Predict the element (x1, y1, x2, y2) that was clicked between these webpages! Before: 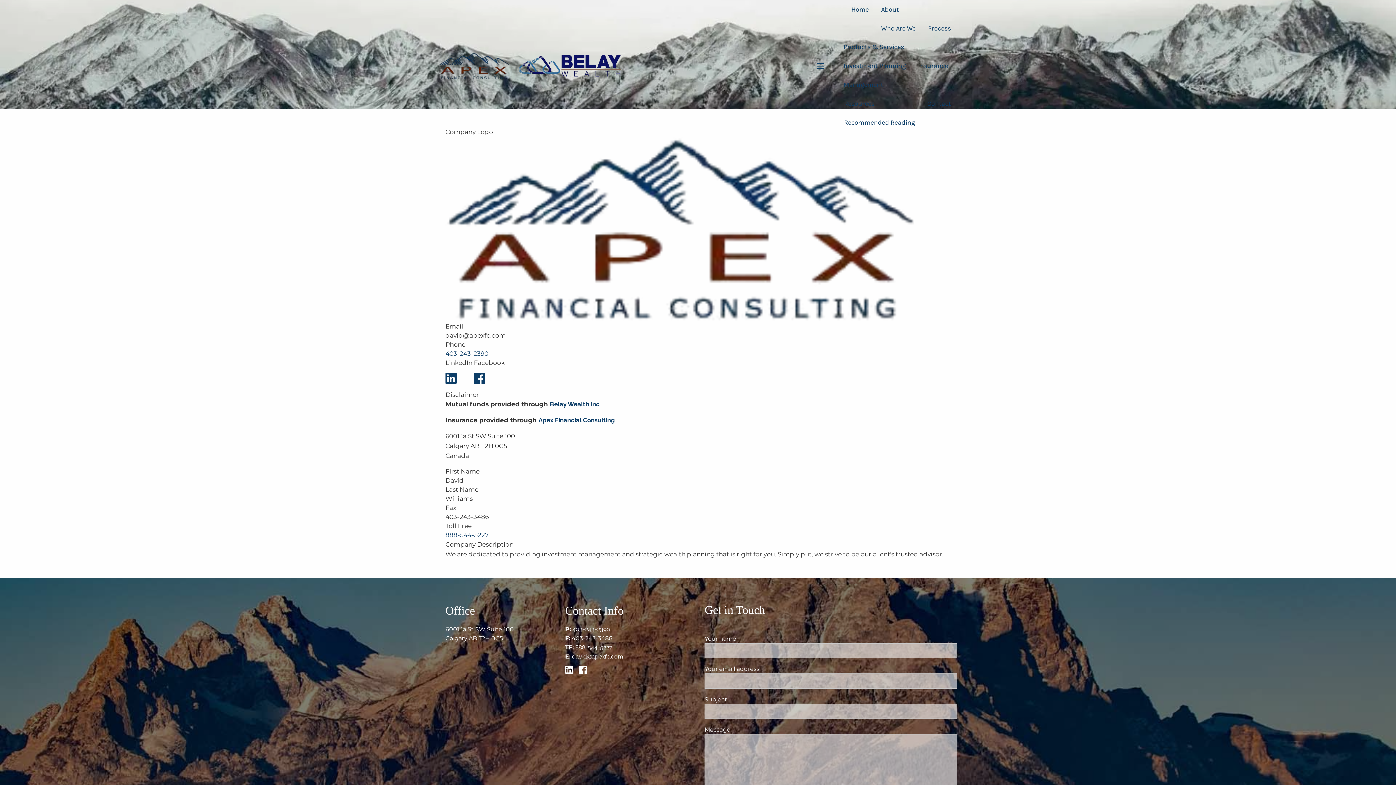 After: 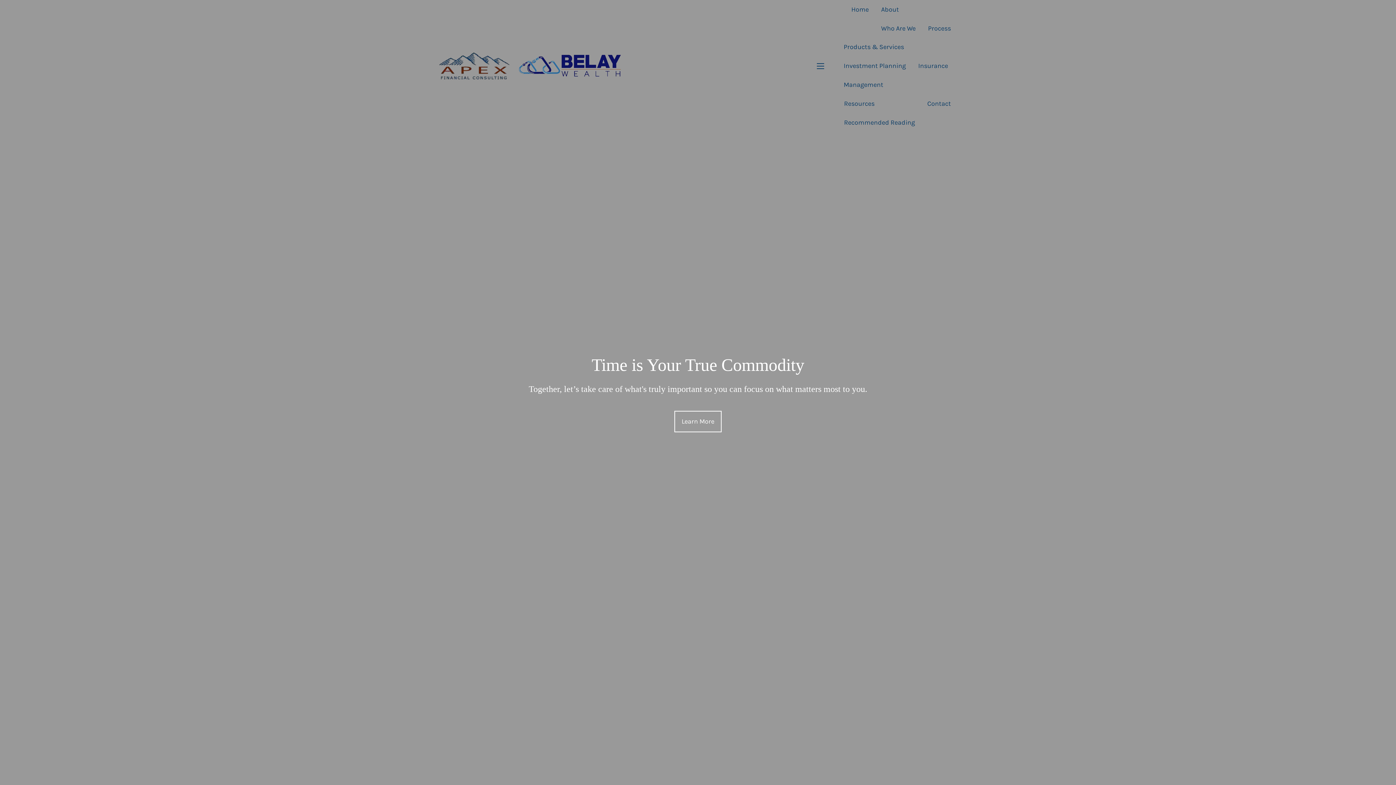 Action: bbox: (438, 42, 509, 89)